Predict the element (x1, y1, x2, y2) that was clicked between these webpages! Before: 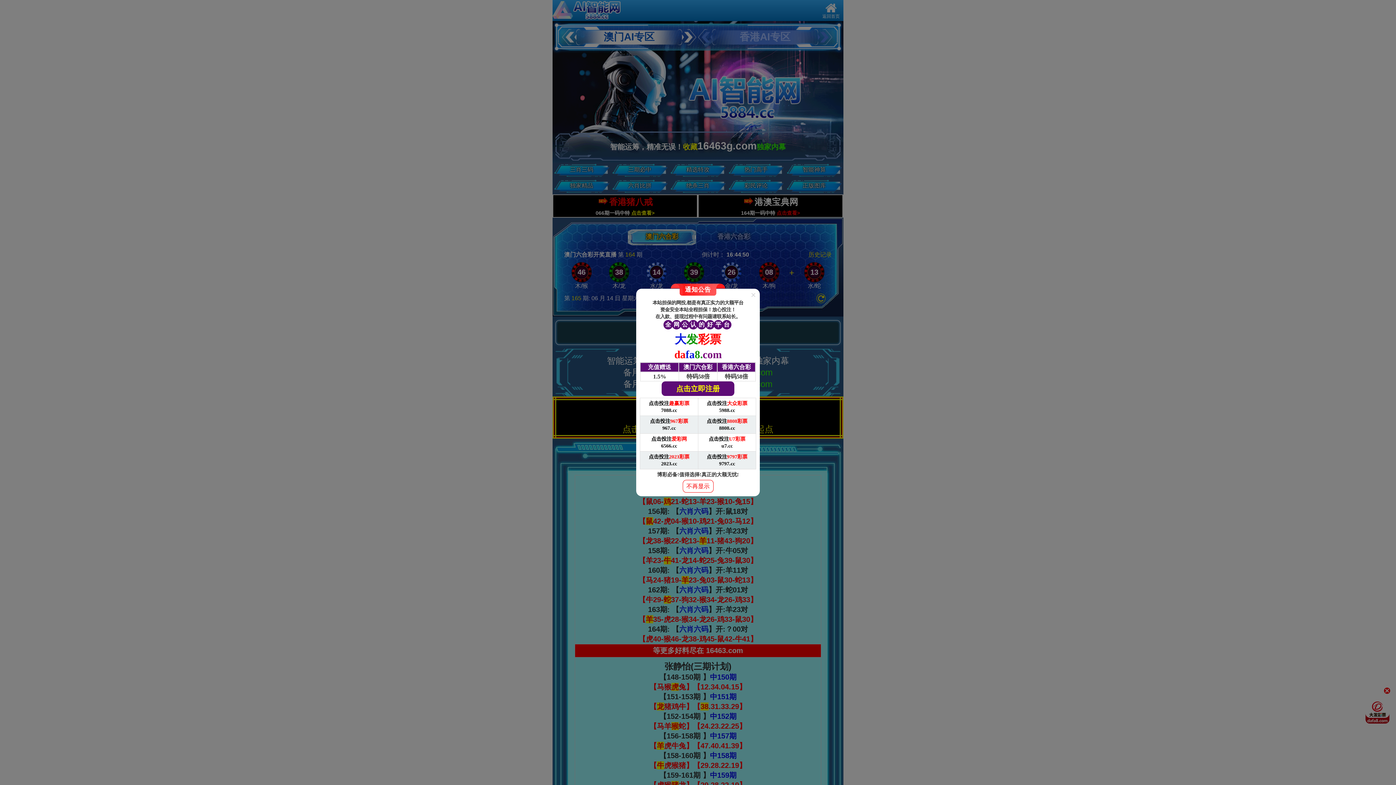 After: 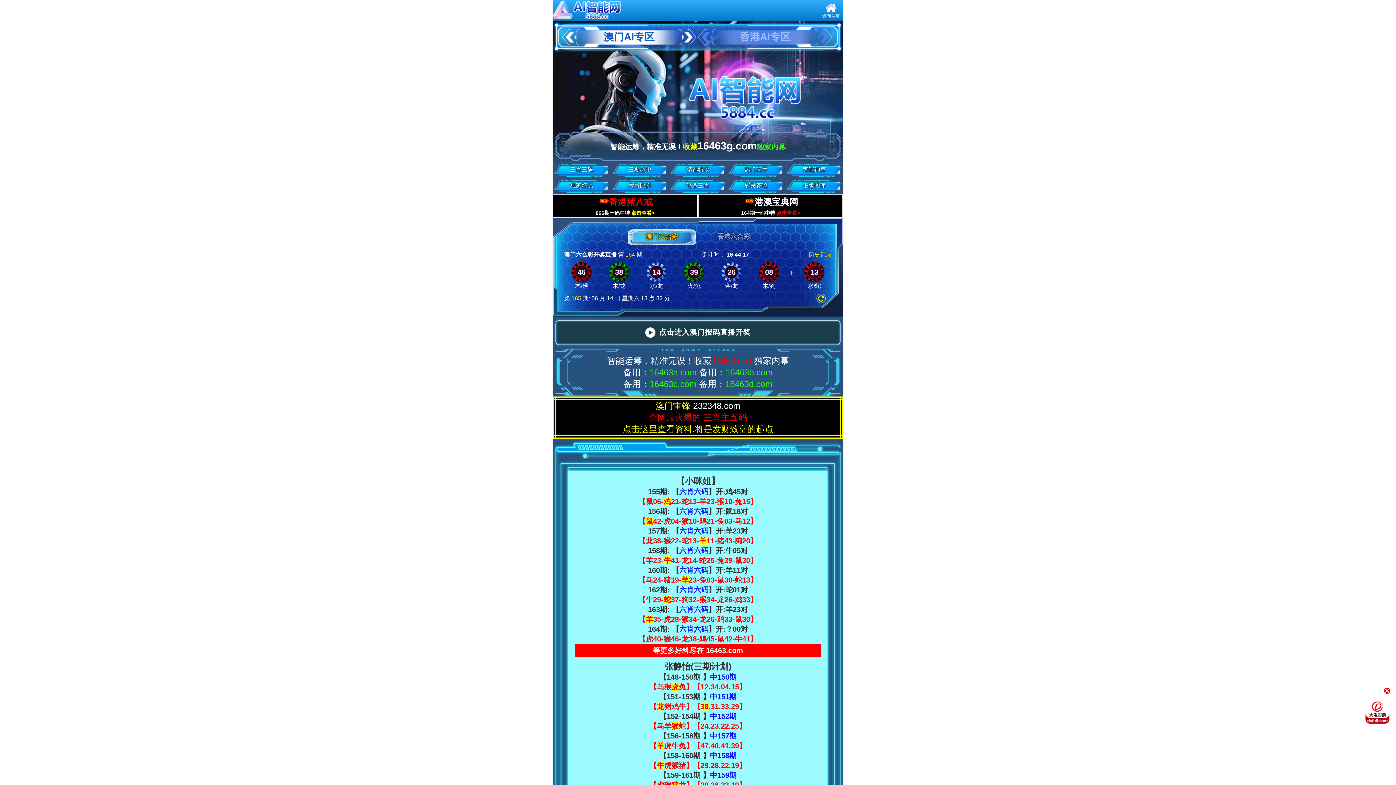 Action: bbox: (682, 480, 713, 492) label: 不再显示